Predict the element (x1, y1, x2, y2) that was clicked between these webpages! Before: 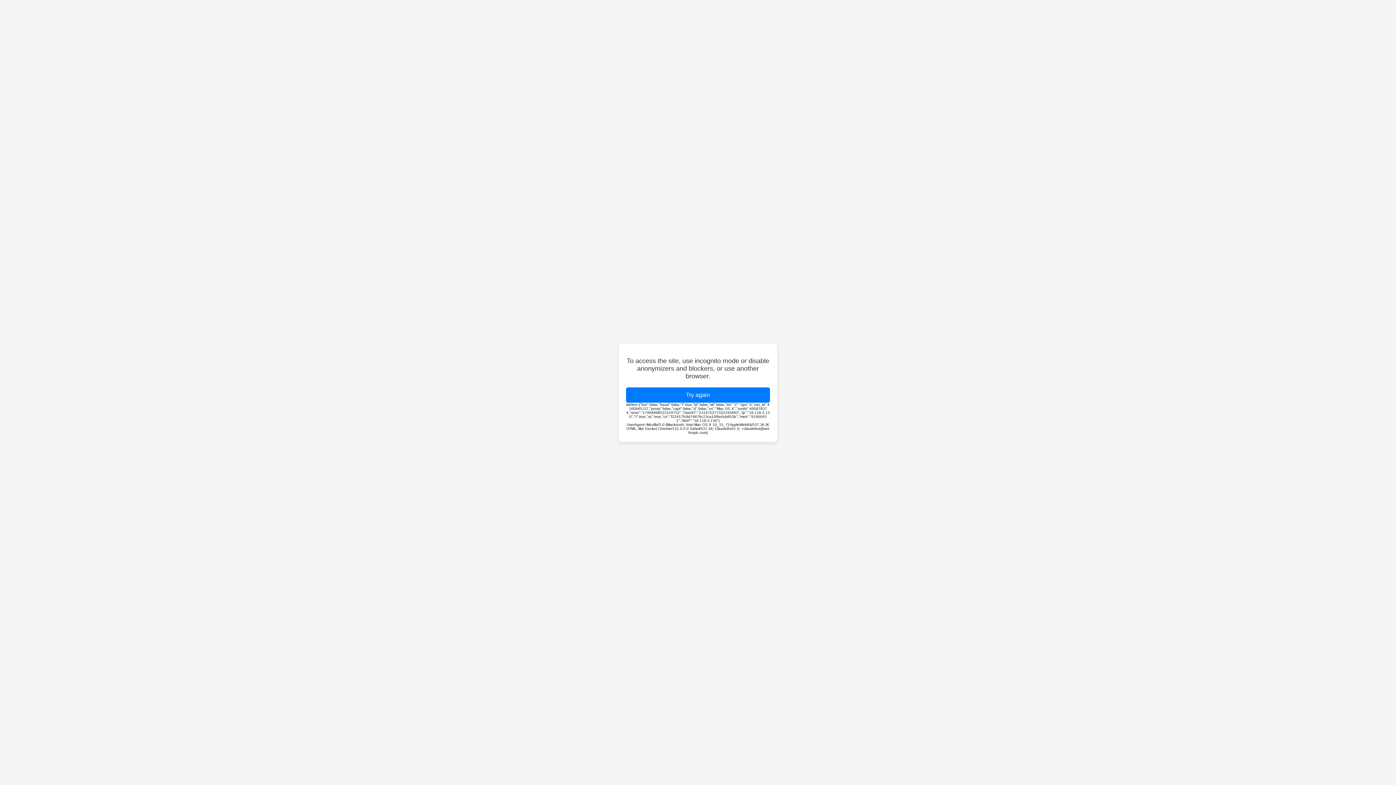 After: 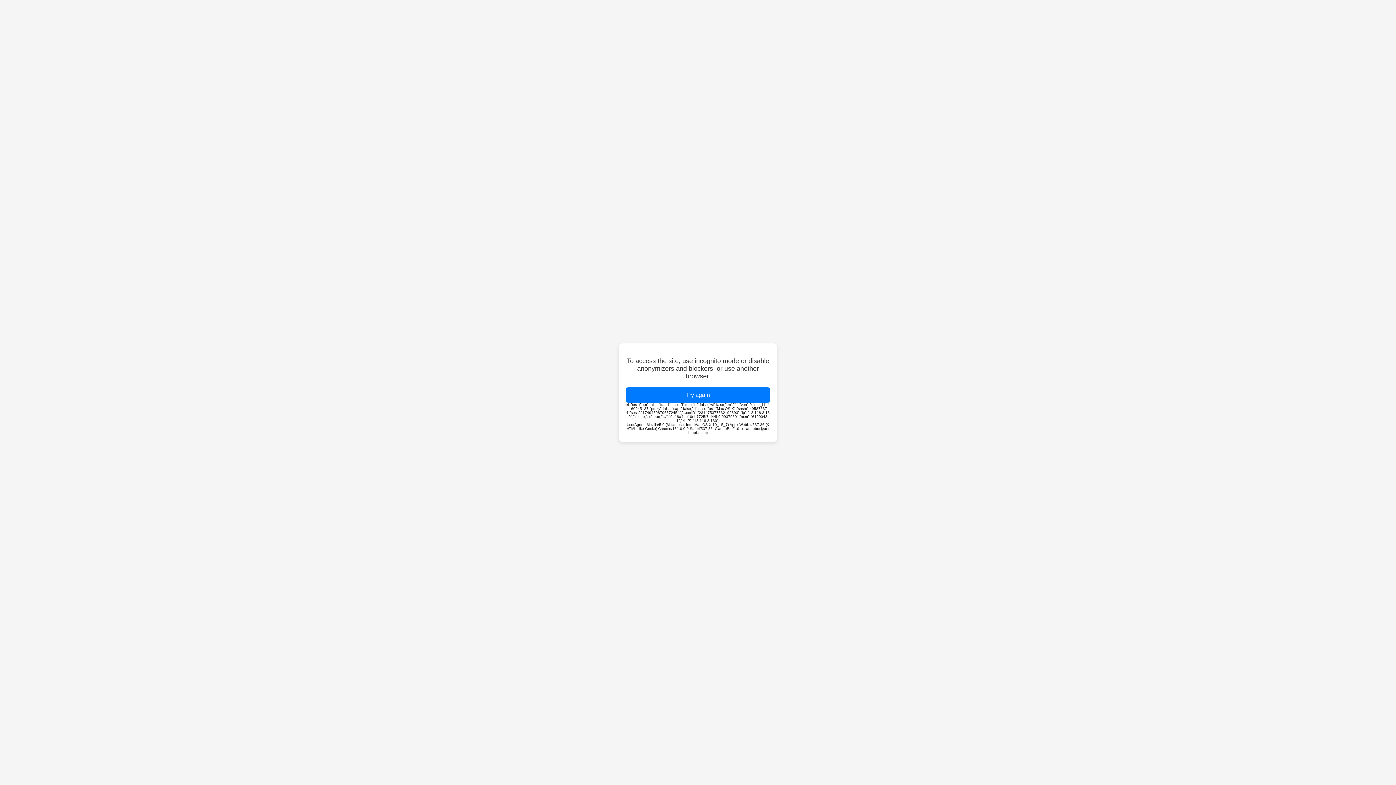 Action: label: Try again bbox: (626, 387, 770, 402)